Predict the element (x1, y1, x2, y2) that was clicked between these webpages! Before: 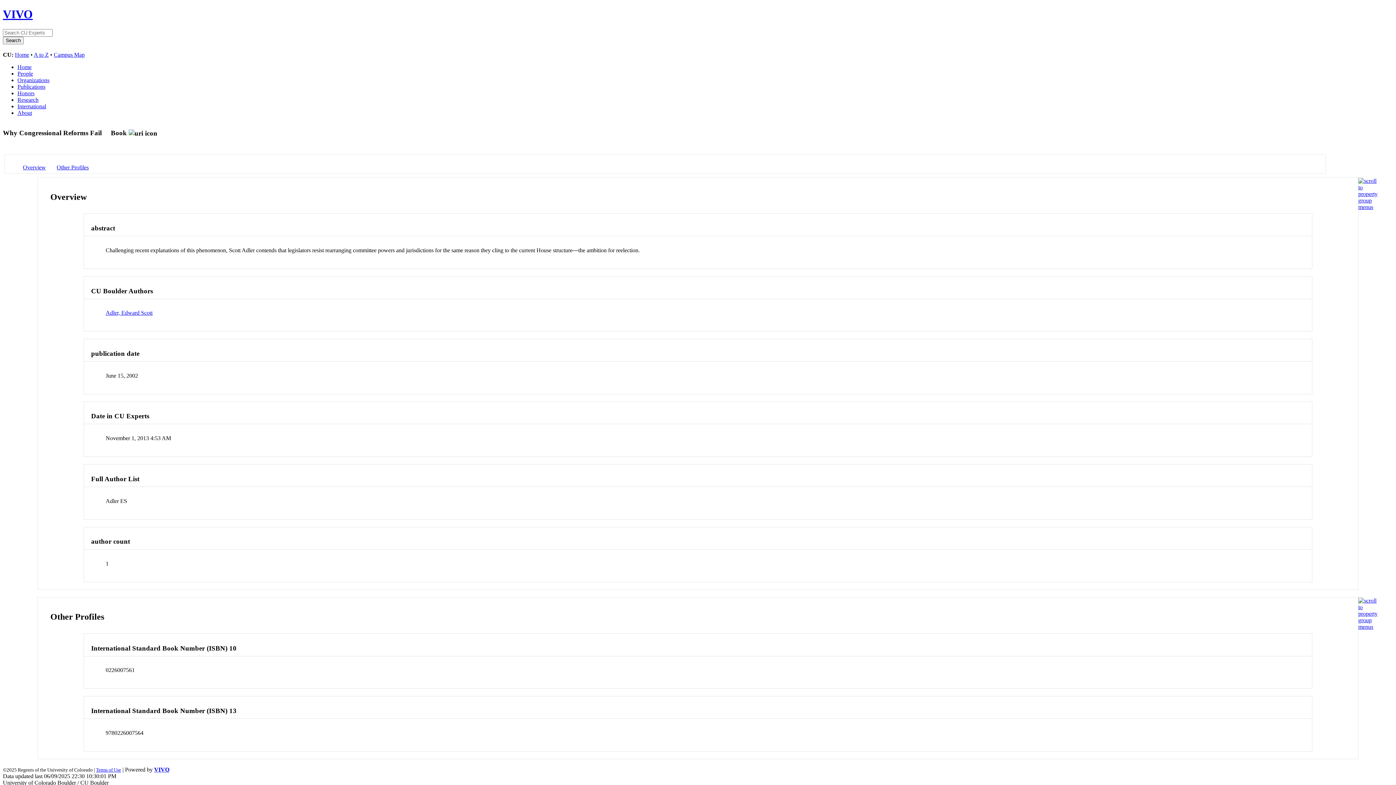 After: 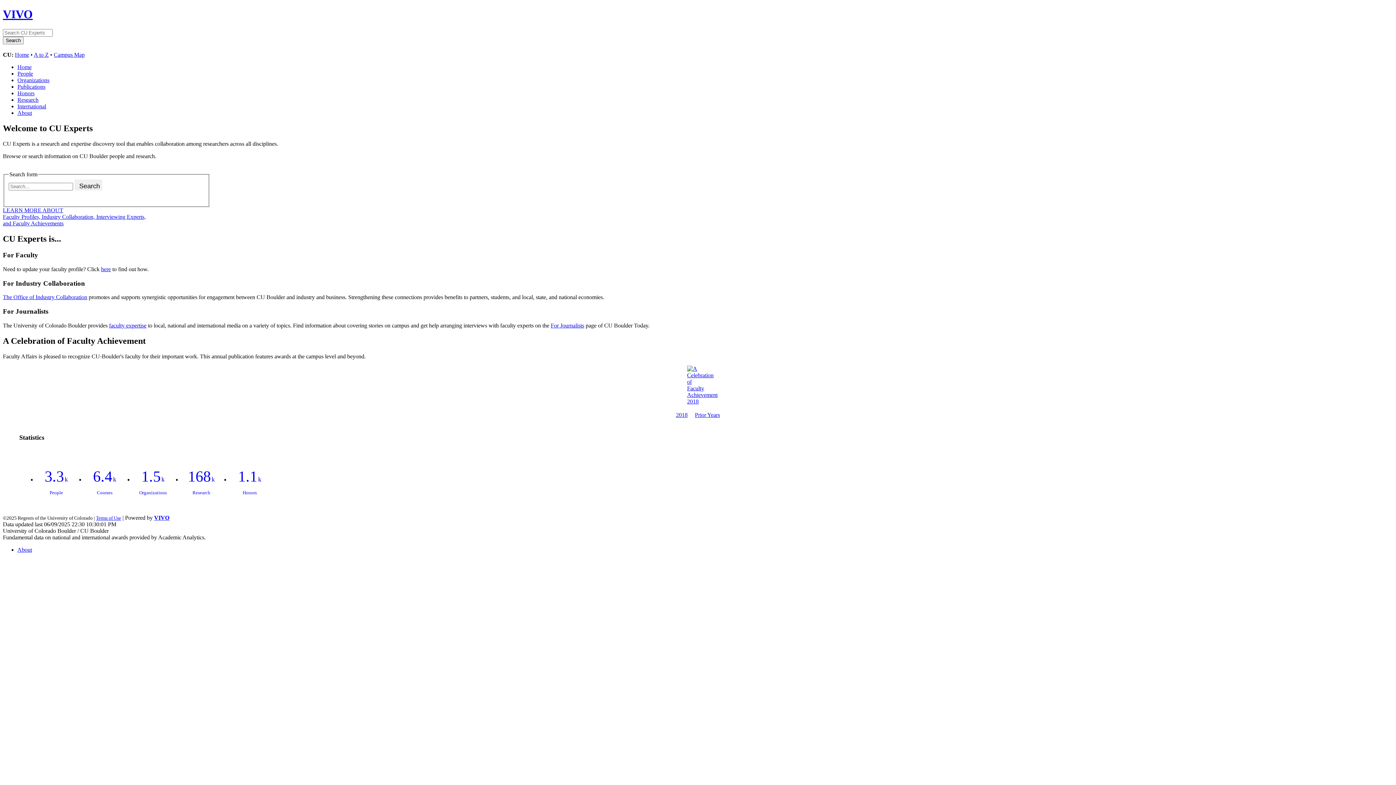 Action: bbox: (17, 63, 31, 70) label: Home